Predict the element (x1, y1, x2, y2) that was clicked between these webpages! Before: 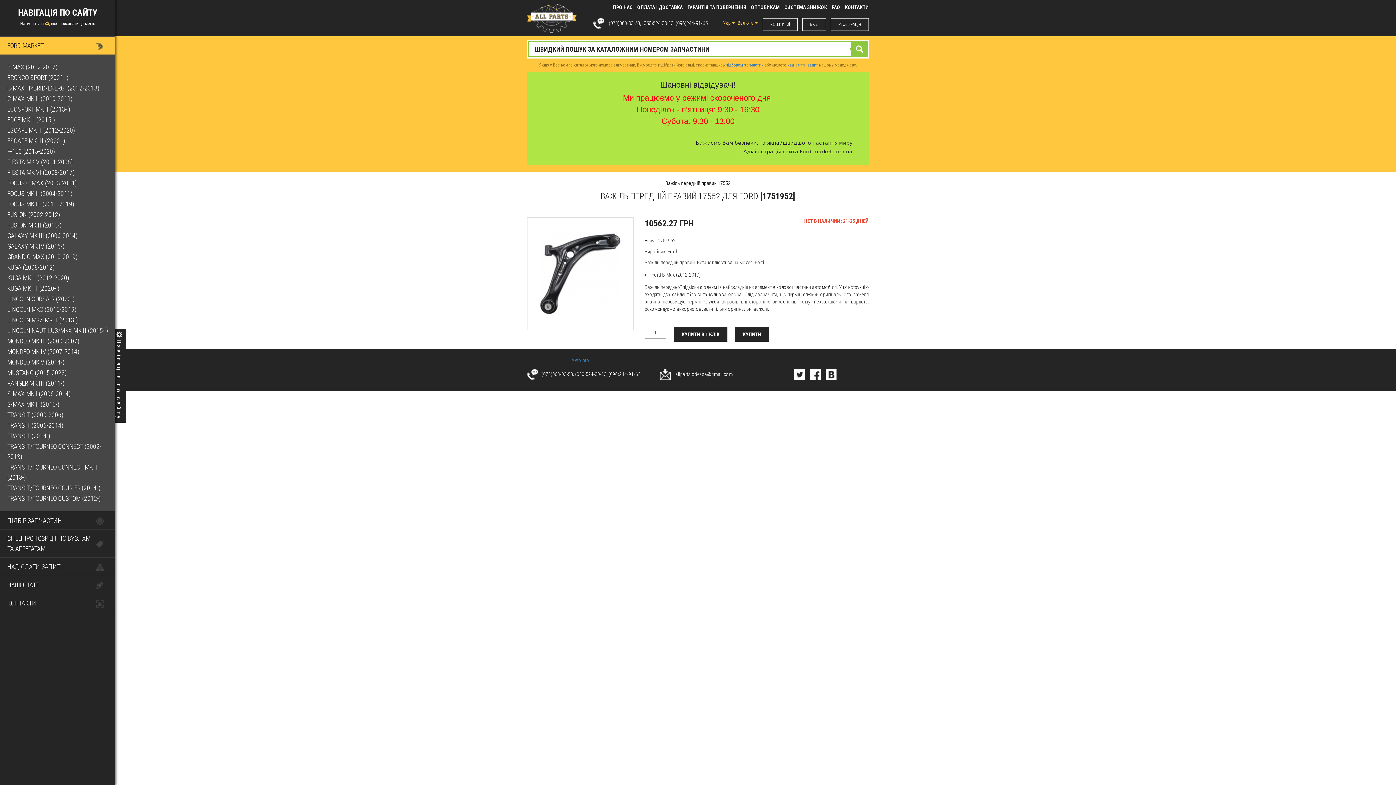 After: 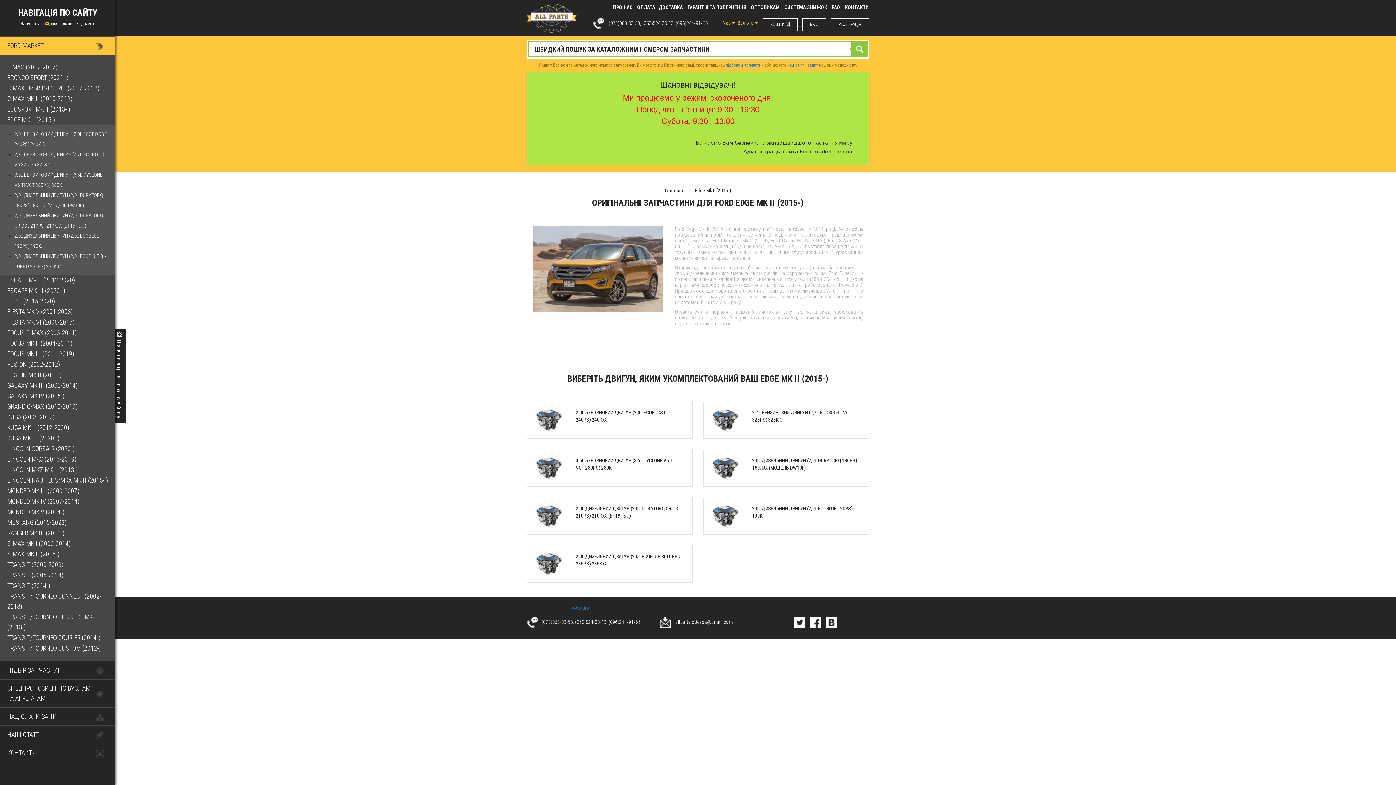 Action: bbox: (7, 115, 108, 125) label: EDGE MK II (2015-)